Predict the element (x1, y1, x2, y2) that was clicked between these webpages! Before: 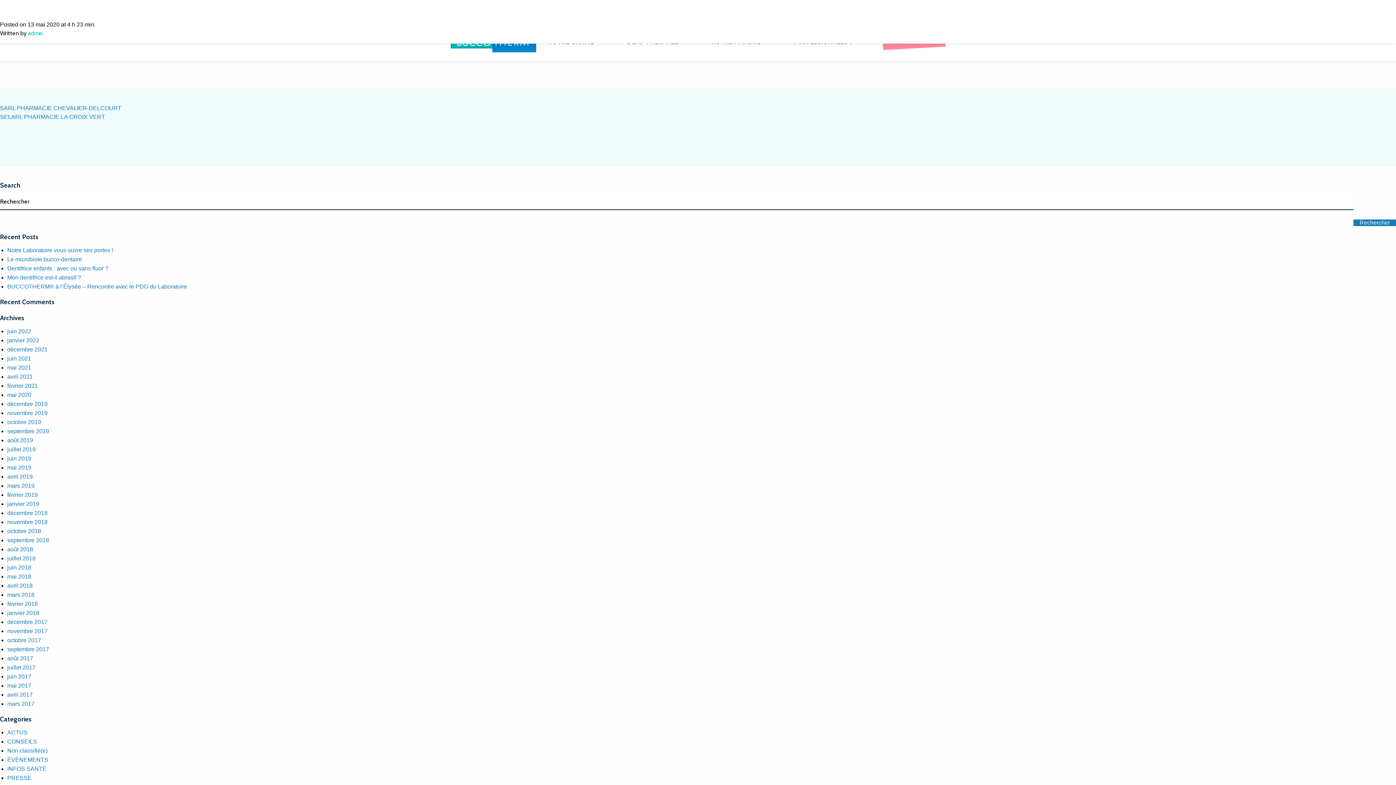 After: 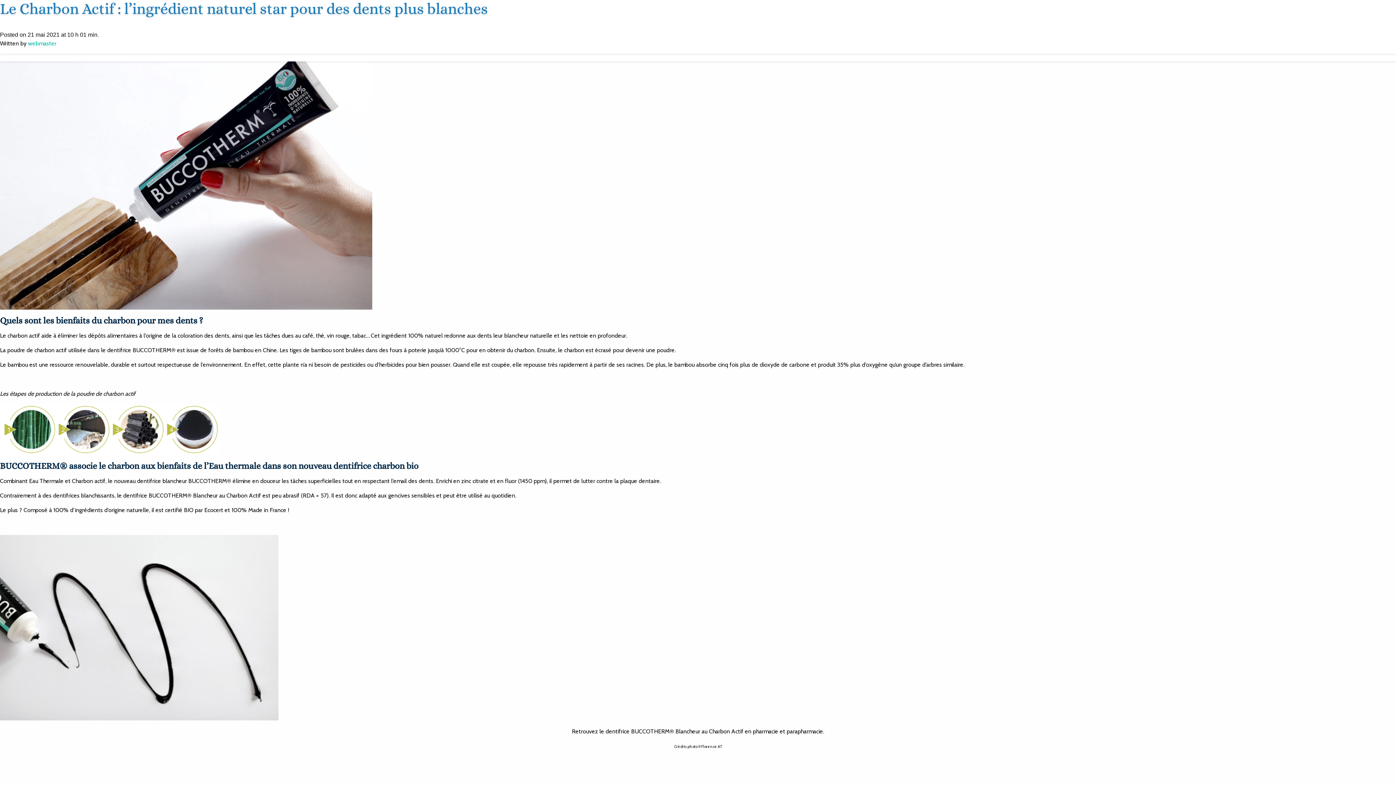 Action: bbox: (7, 364, 31, 371) label: mai 2021